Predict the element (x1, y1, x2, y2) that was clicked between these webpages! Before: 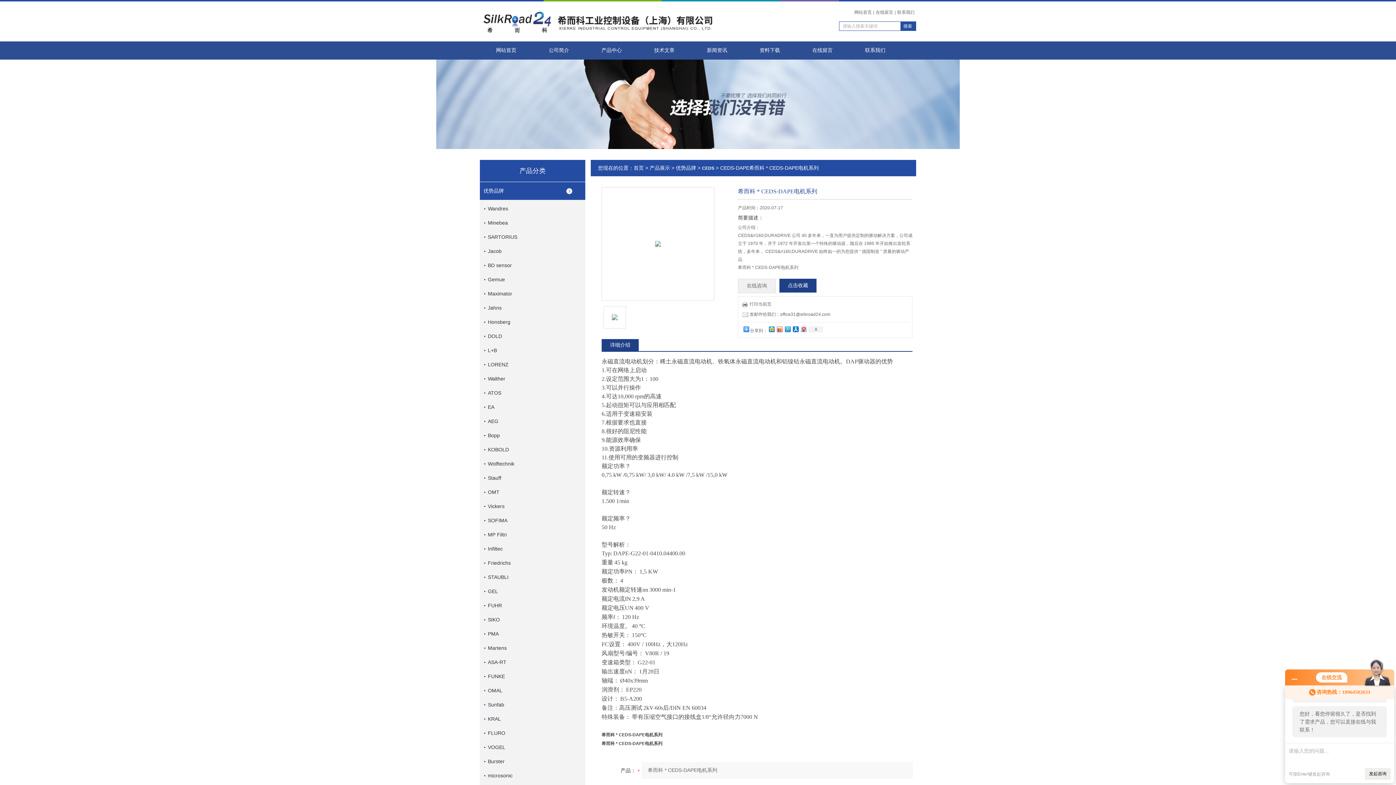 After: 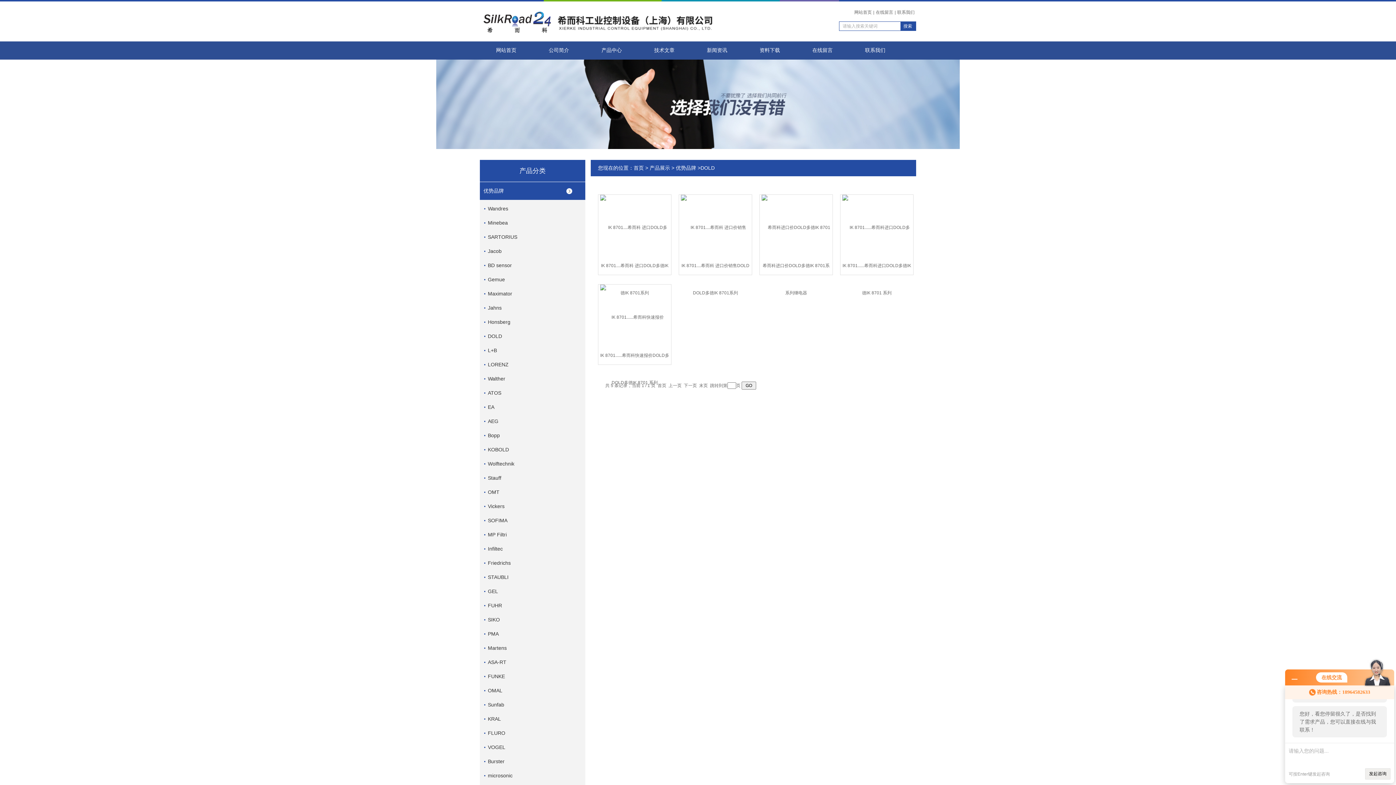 Action: bbox: (484, 327, 589, 345) label: DOLD